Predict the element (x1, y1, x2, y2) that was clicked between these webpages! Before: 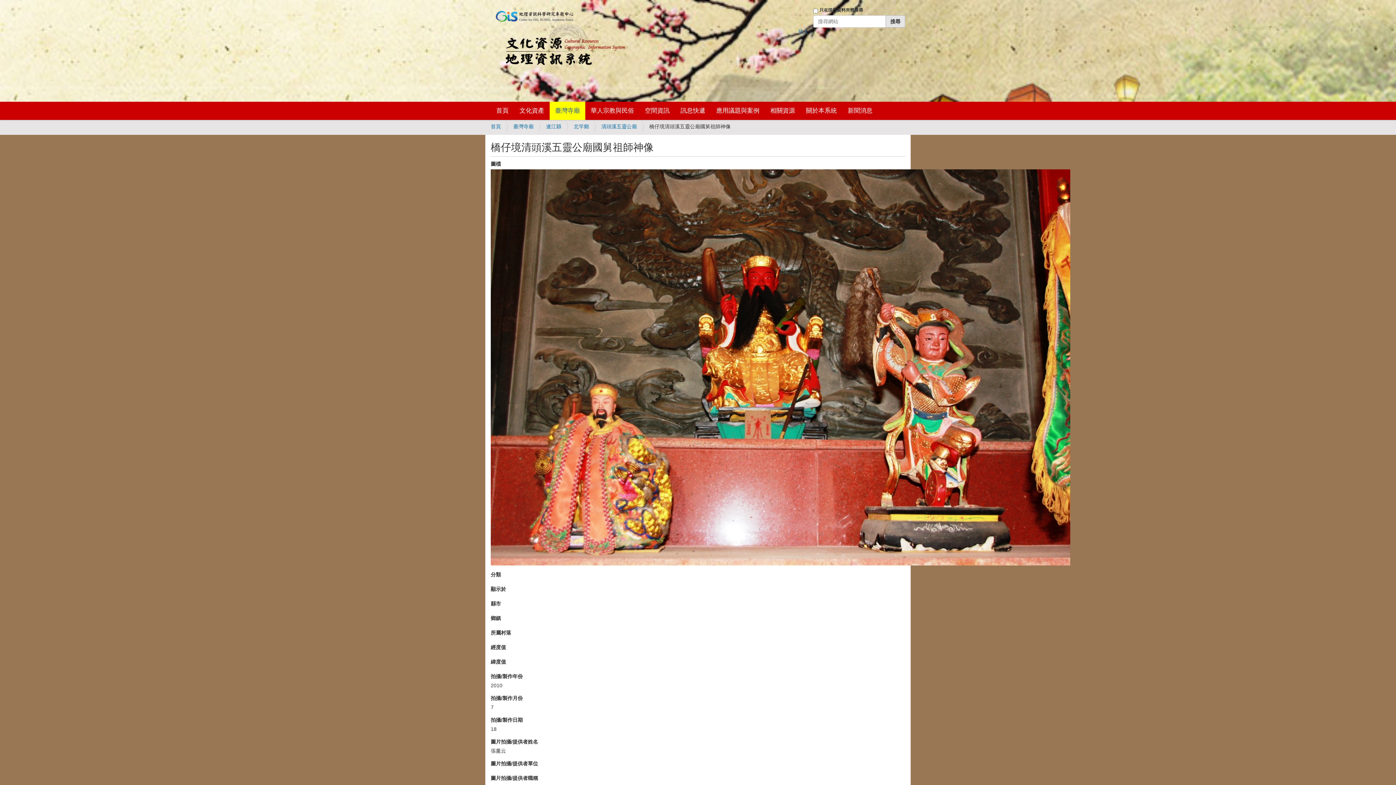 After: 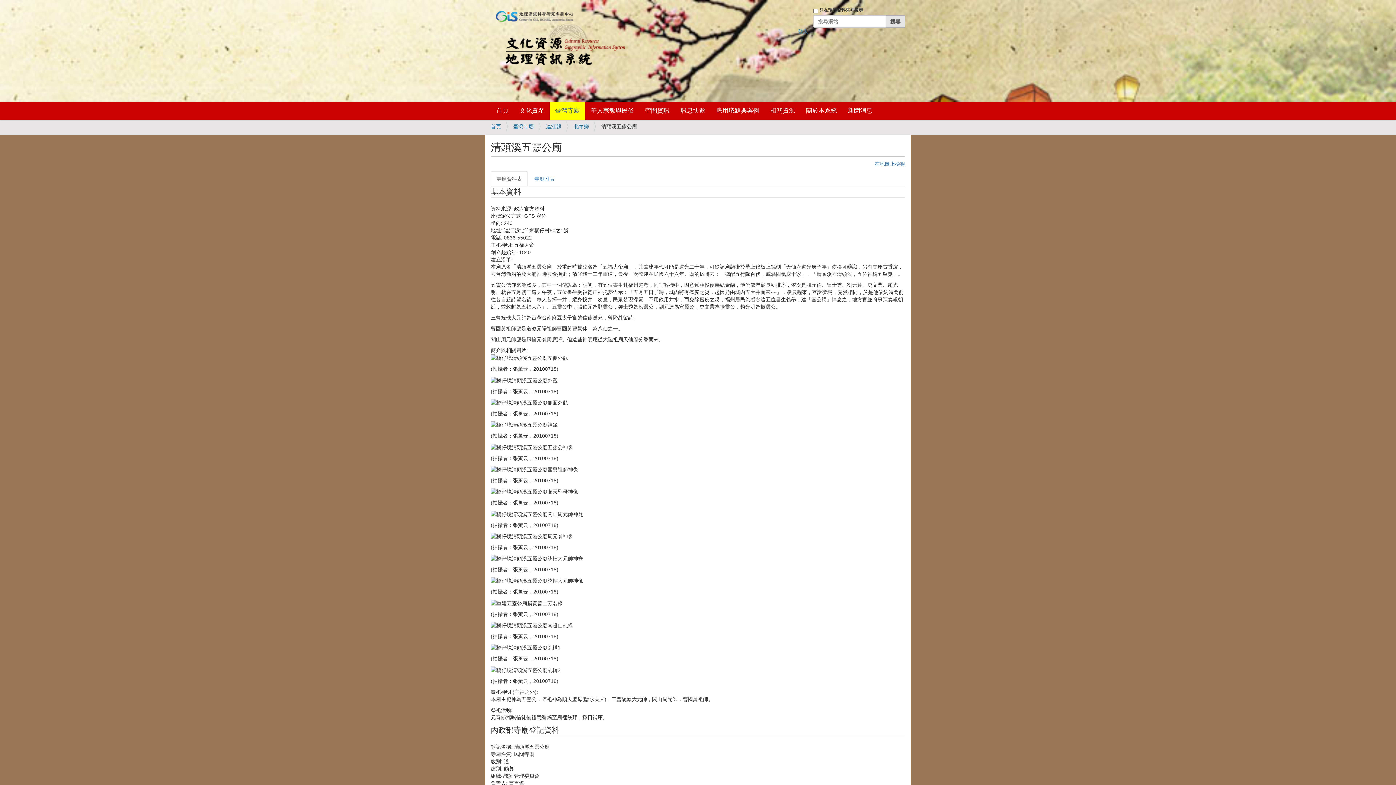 Action: label: 清頭溪五靈公廟 bbox: (601, 123, 637, 129)